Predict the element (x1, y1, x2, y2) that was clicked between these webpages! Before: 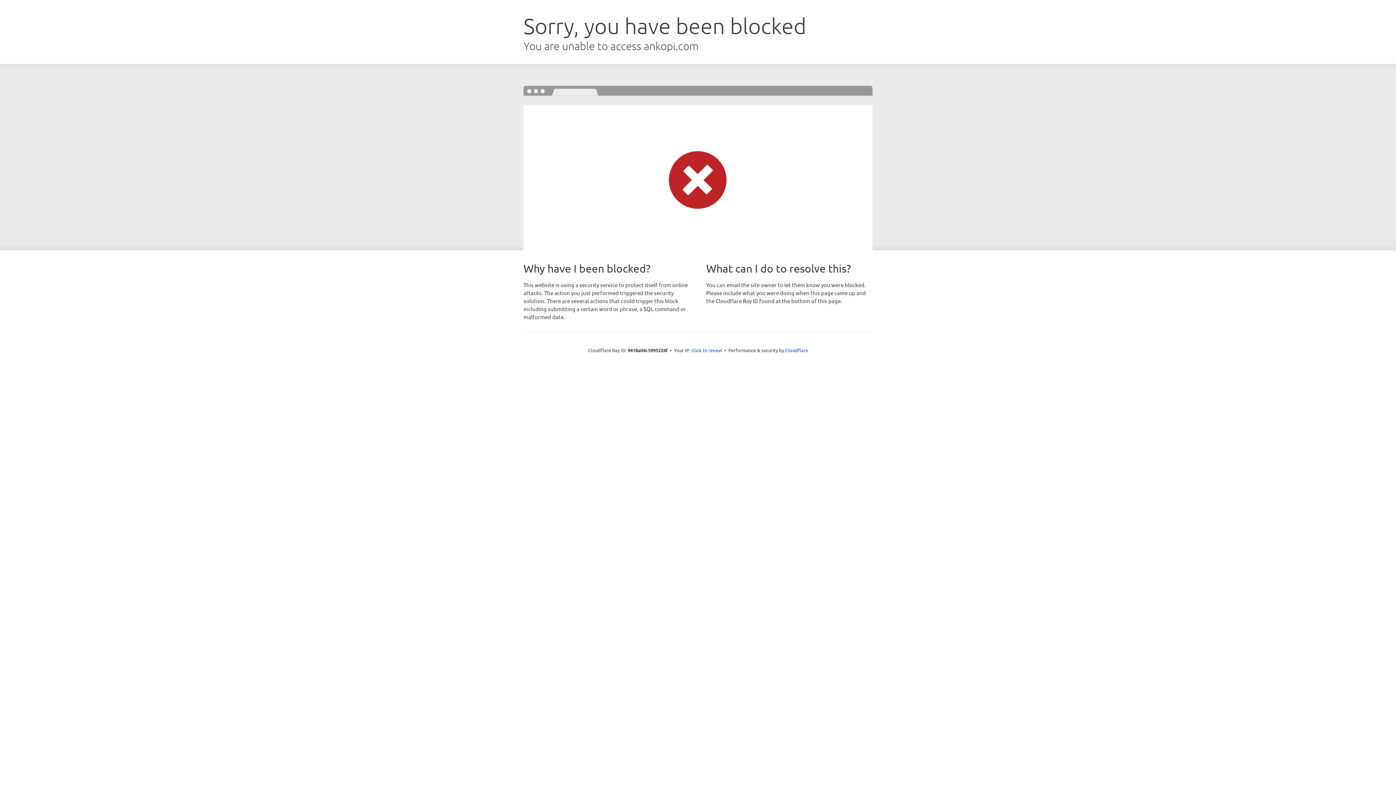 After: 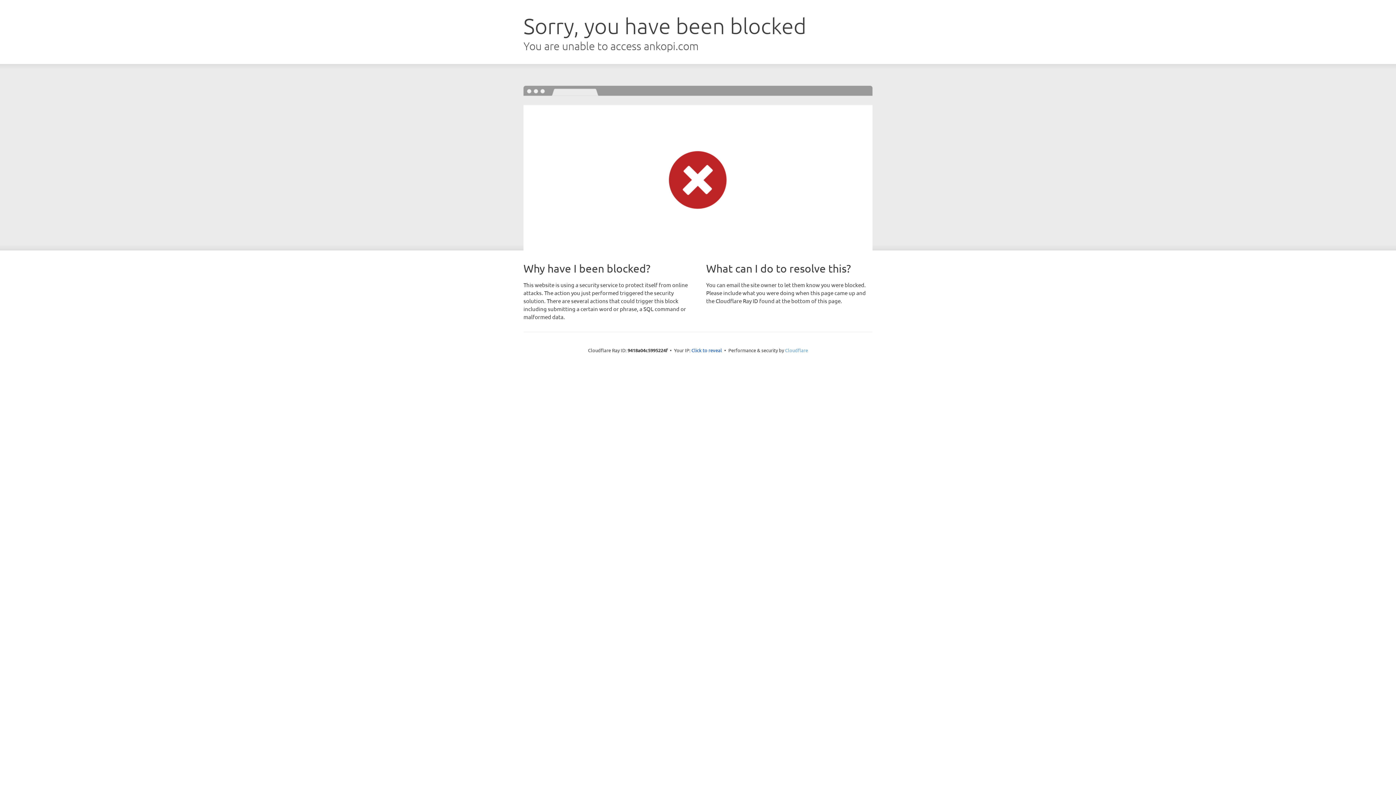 Action: label: Cloudflare bbox: (785, 347, 808, 353)